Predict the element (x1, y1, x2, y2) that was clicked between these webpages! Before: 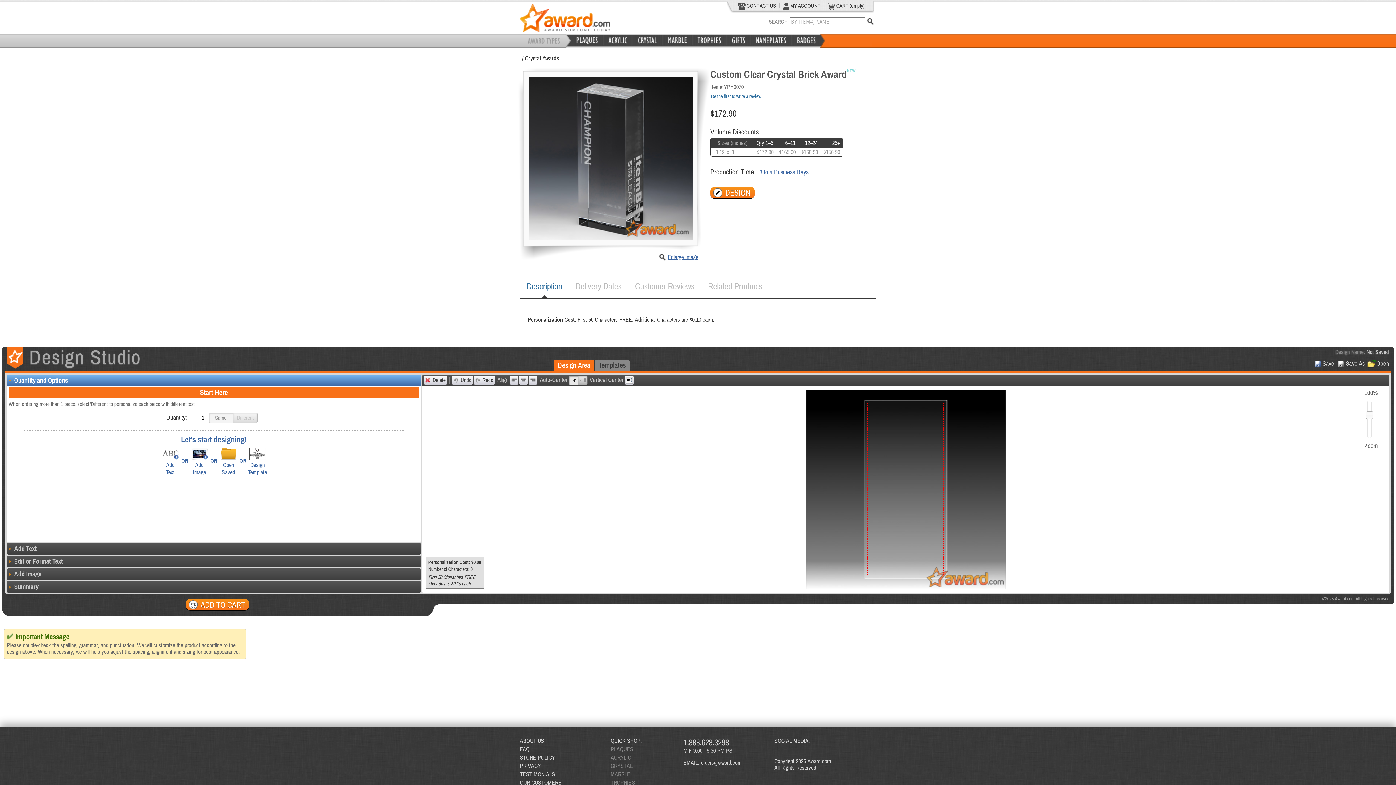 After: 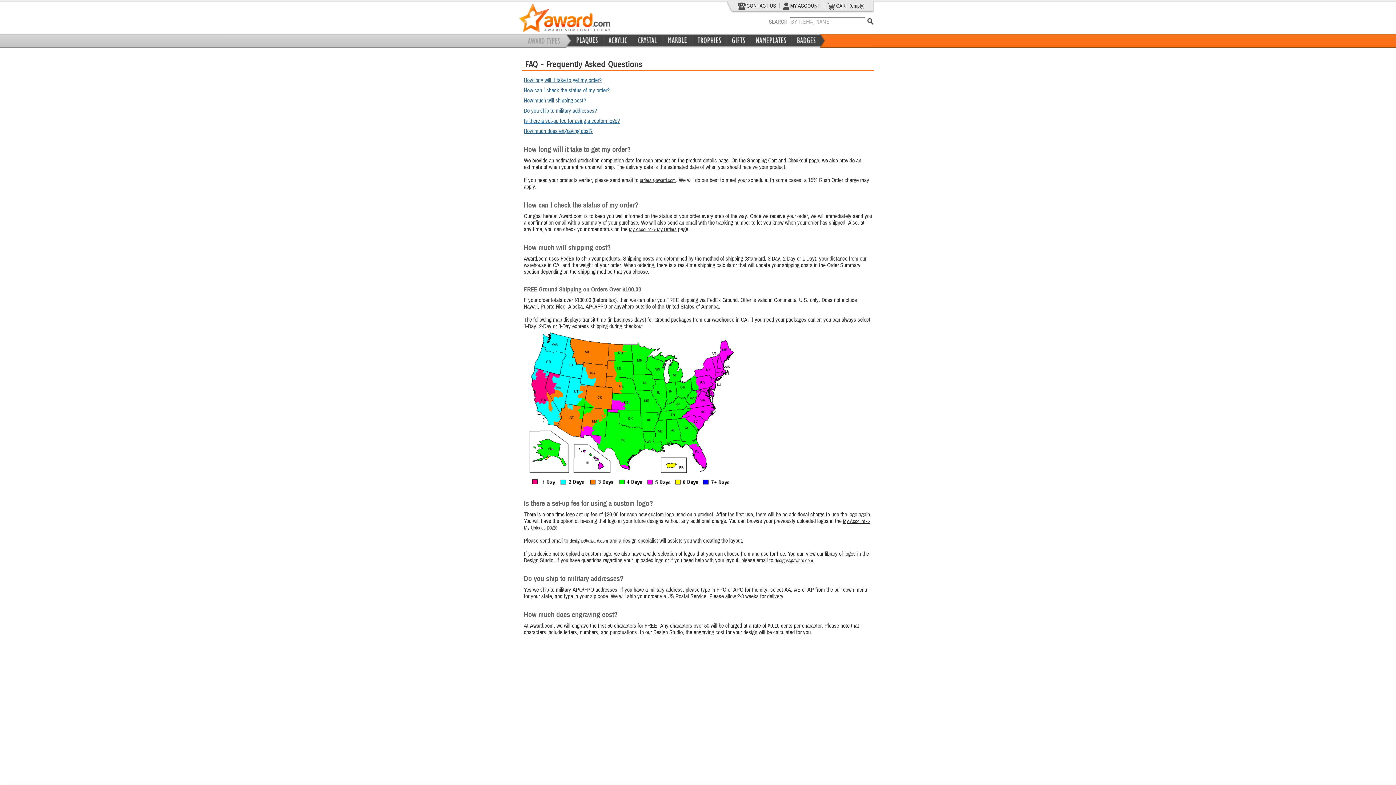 Action: bbox: (520, 746, 529, 752) label: FAQ